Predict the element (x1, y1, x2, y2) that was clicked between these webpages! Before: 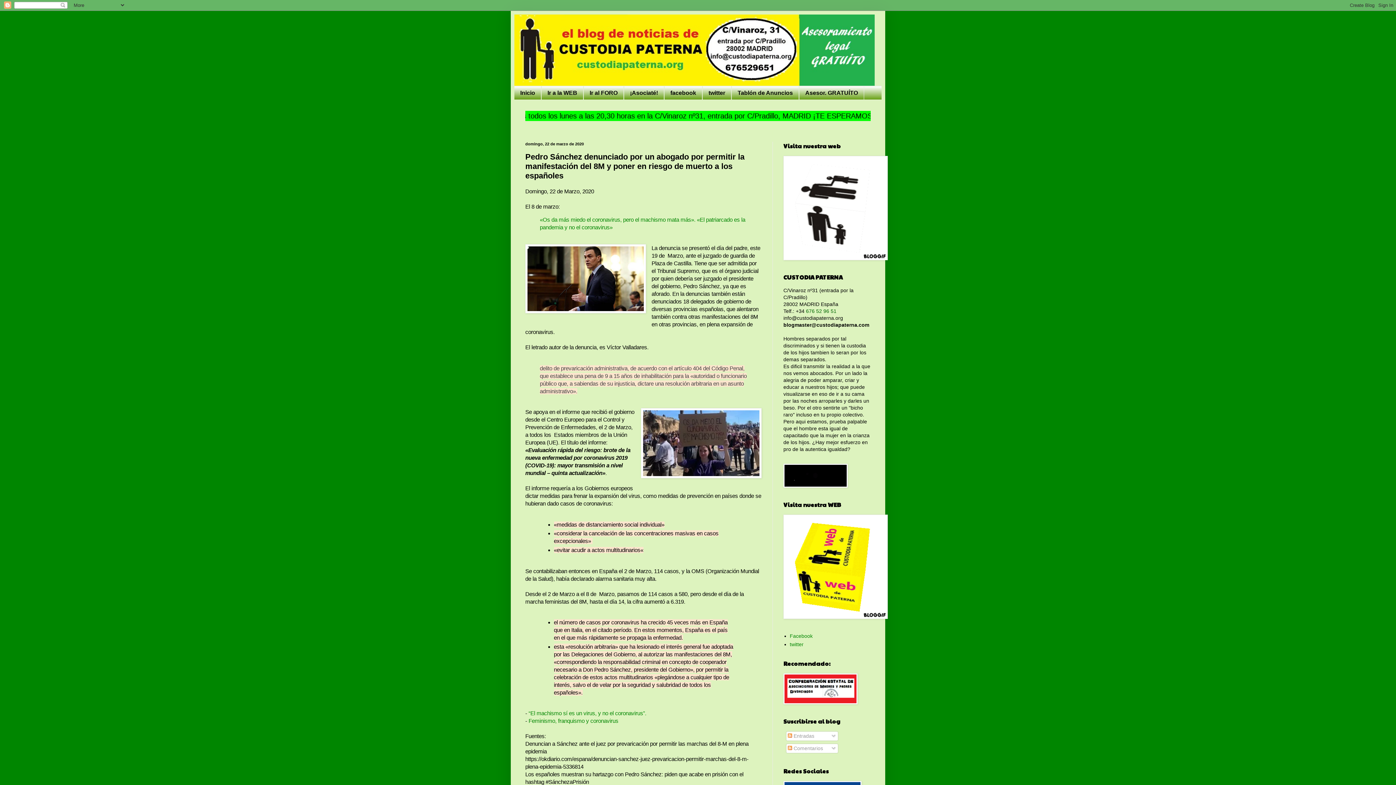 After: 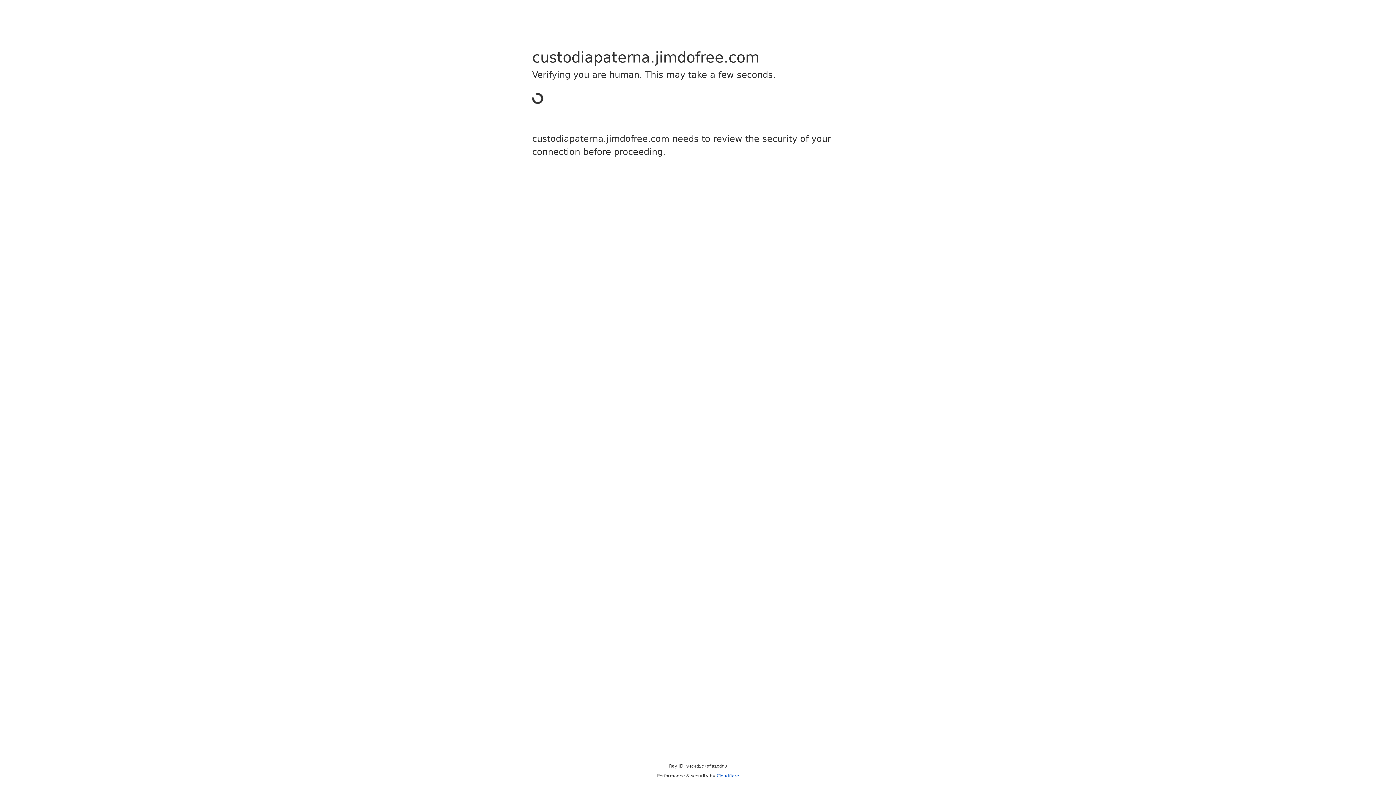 Action: bbox: (783, 255, 888, 261)